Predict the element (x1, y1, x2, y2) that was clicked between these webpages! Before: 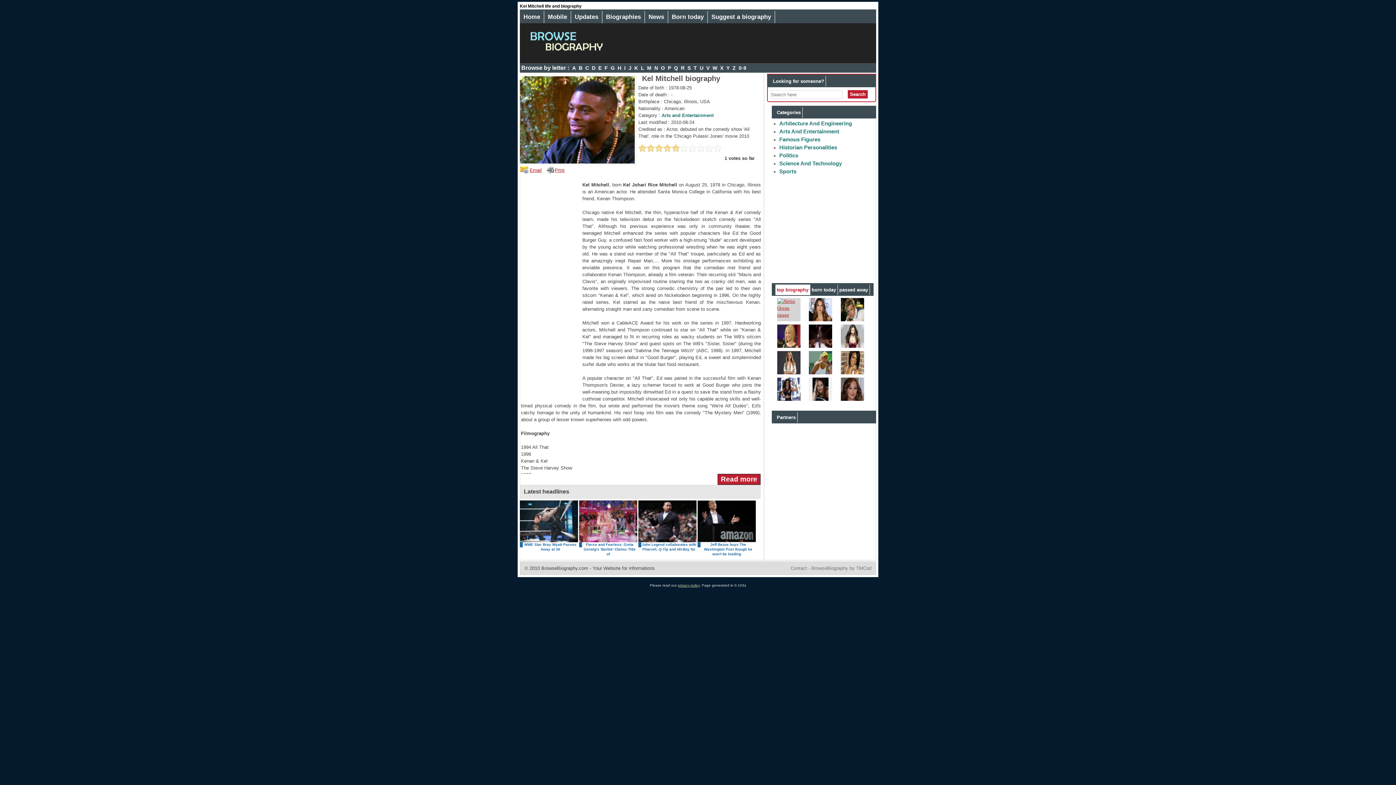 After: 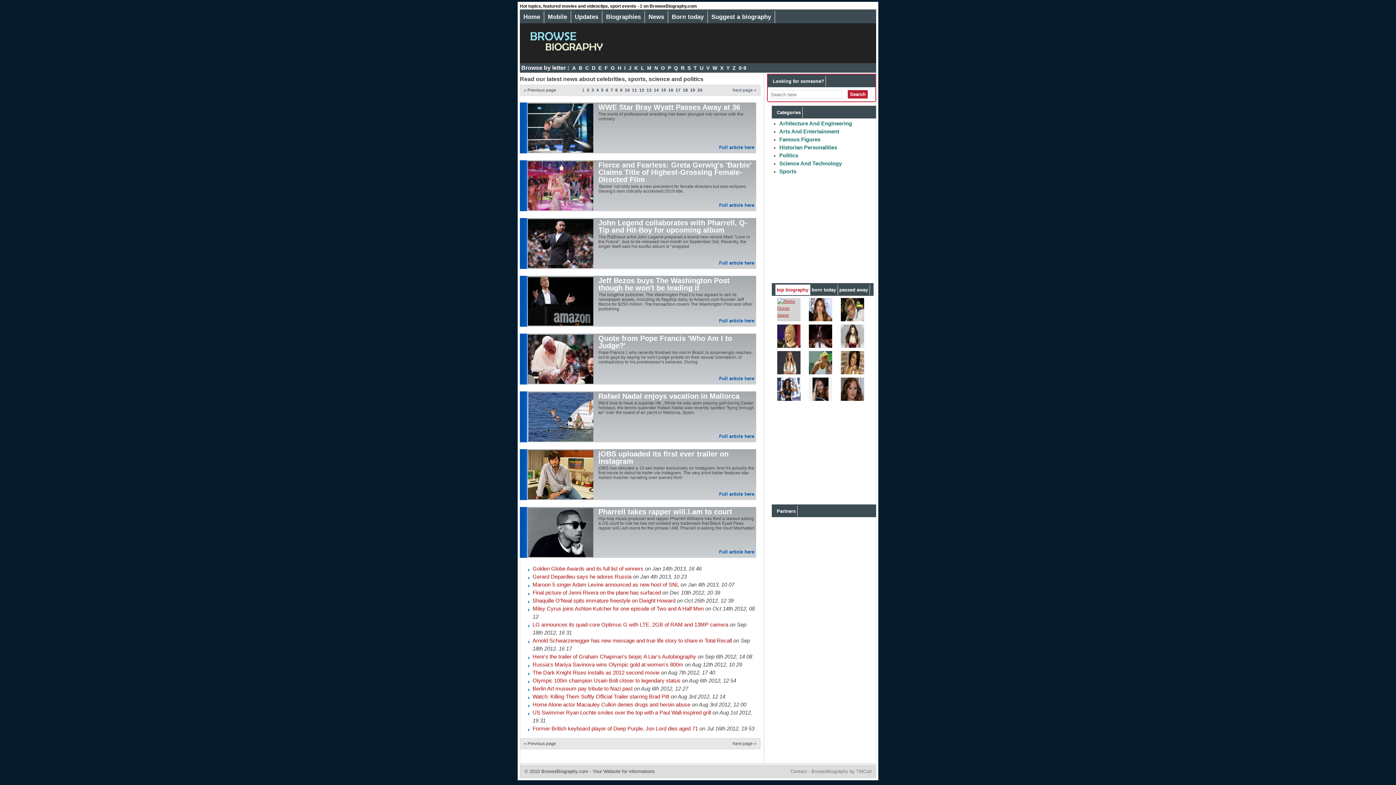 Action: bbox: (645, 10, 668, 23) label: News